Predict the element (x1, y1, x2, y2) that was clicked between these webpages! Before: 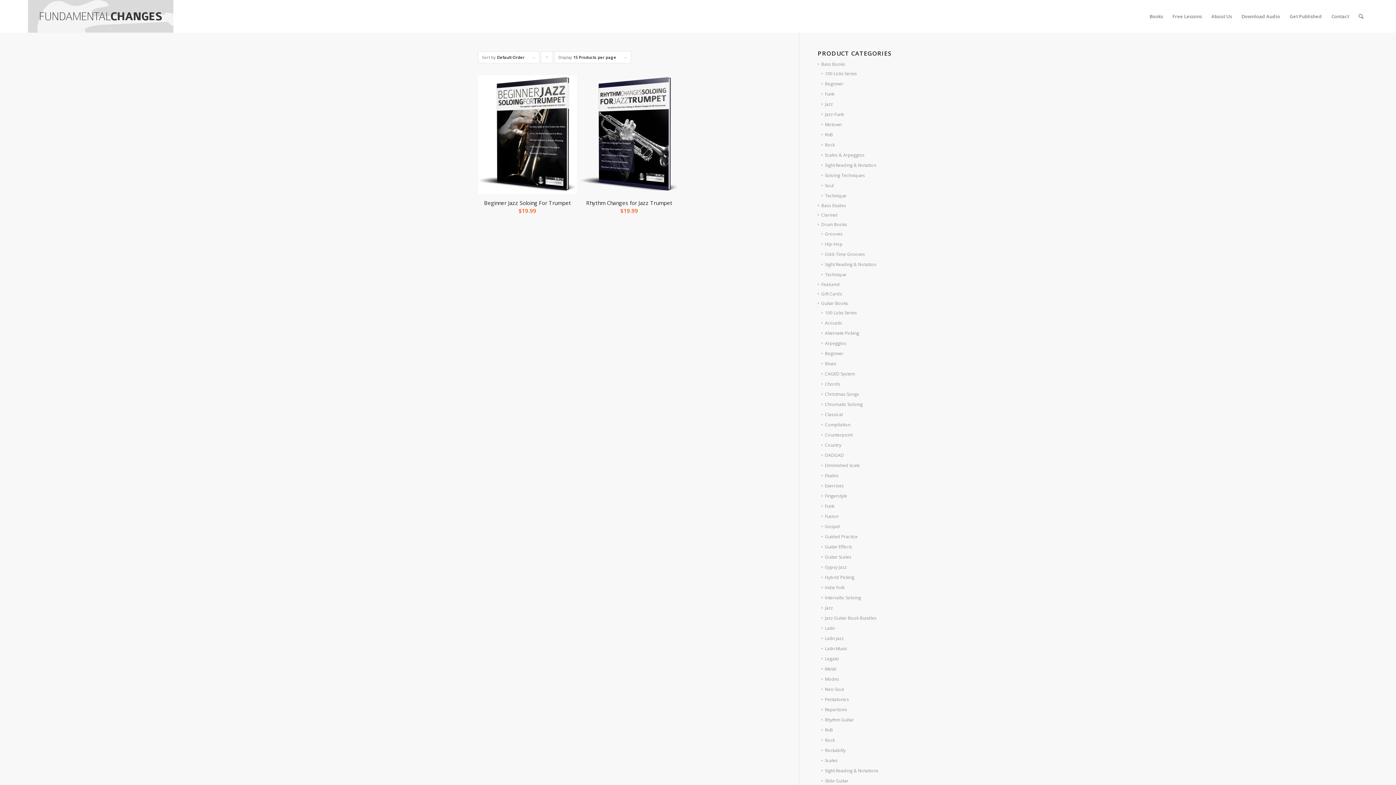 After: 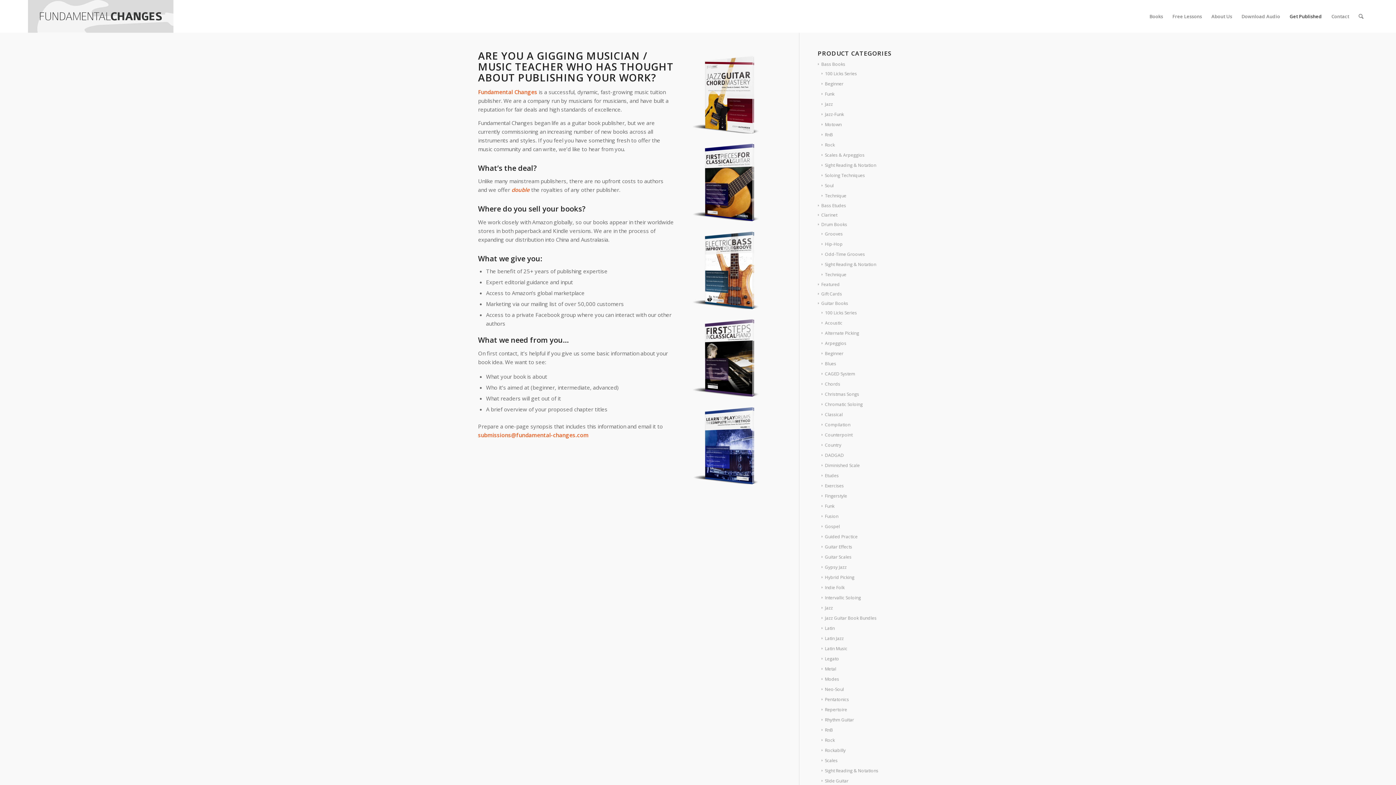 Action: label: Get Published bbox: (1285, 0, 1326, 32)